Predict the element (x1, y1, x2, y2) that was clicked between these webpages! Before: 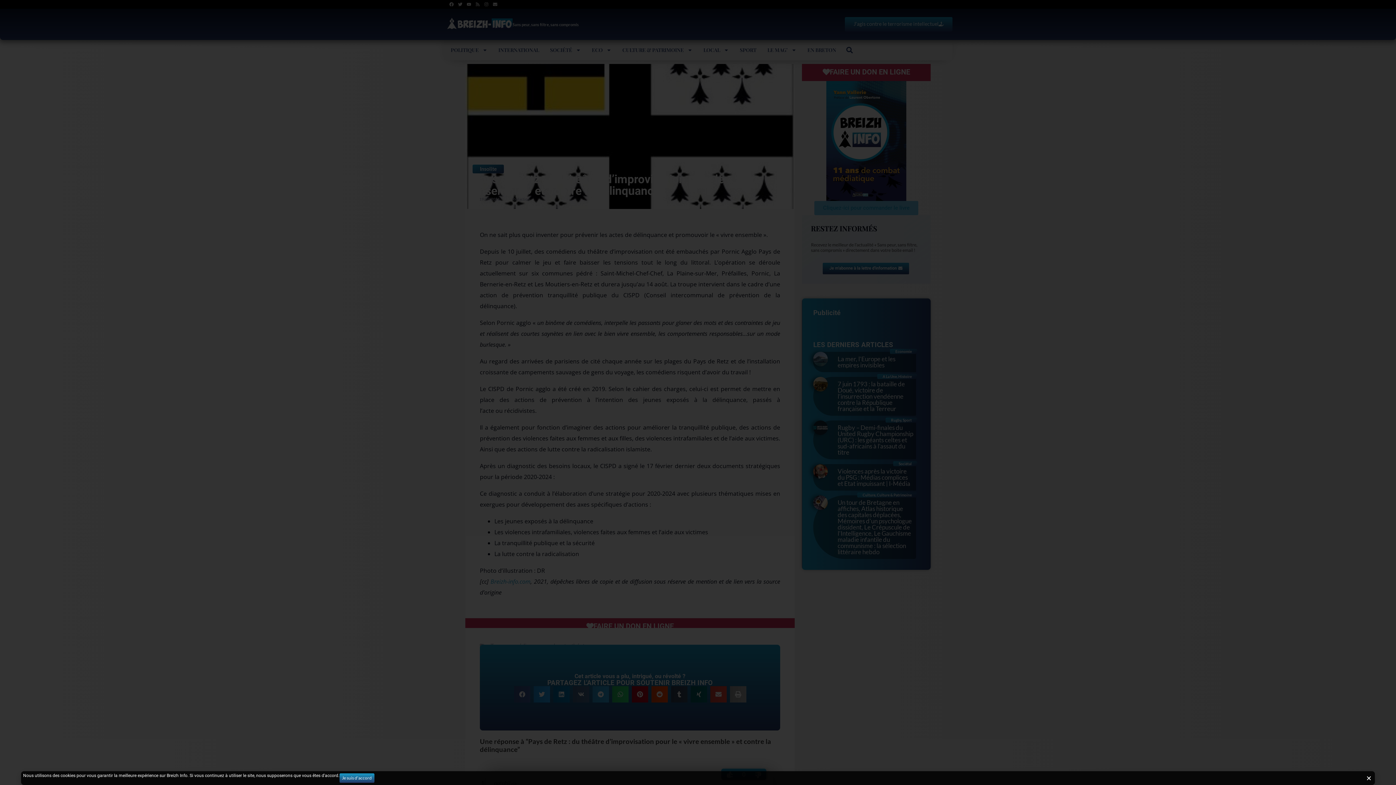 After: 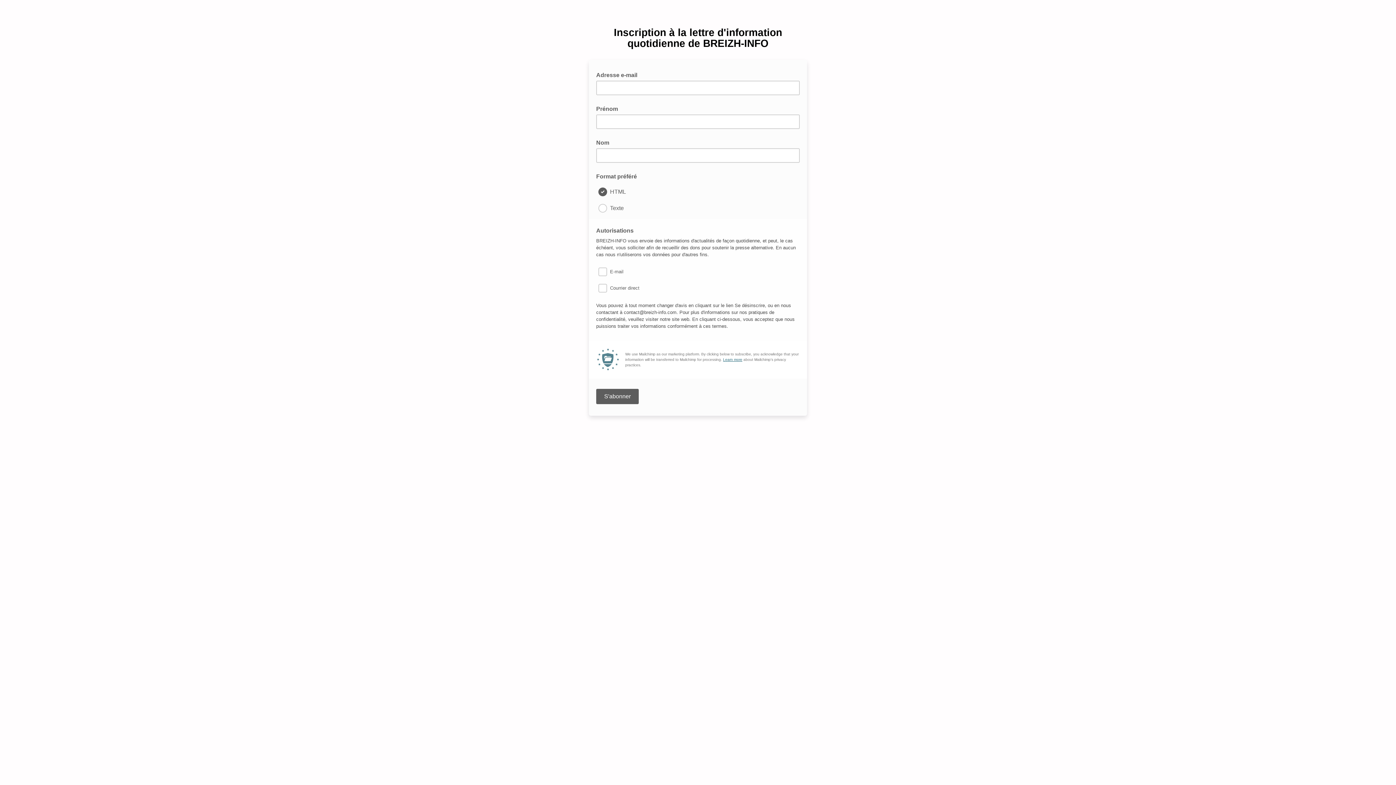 Action: bbox: (802, 215, 930, 283)